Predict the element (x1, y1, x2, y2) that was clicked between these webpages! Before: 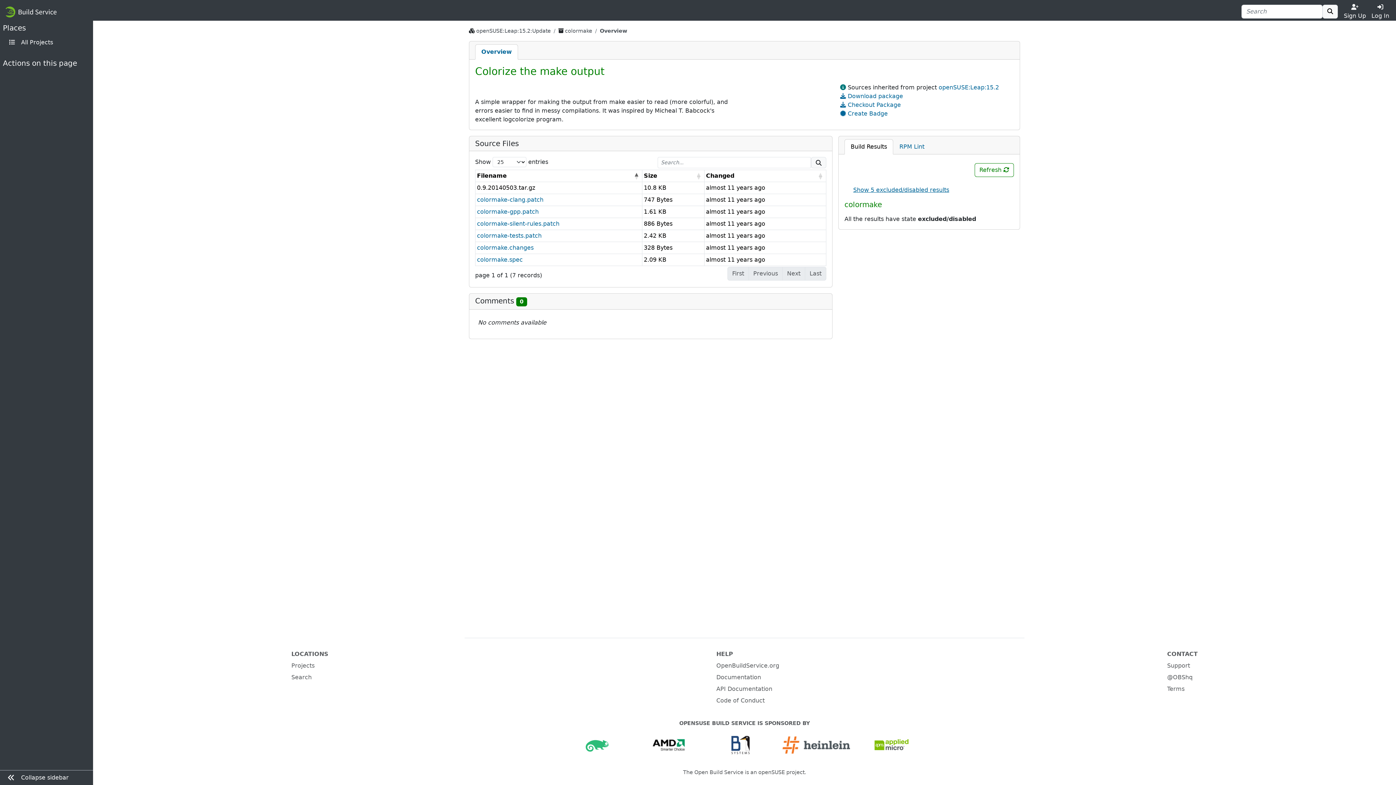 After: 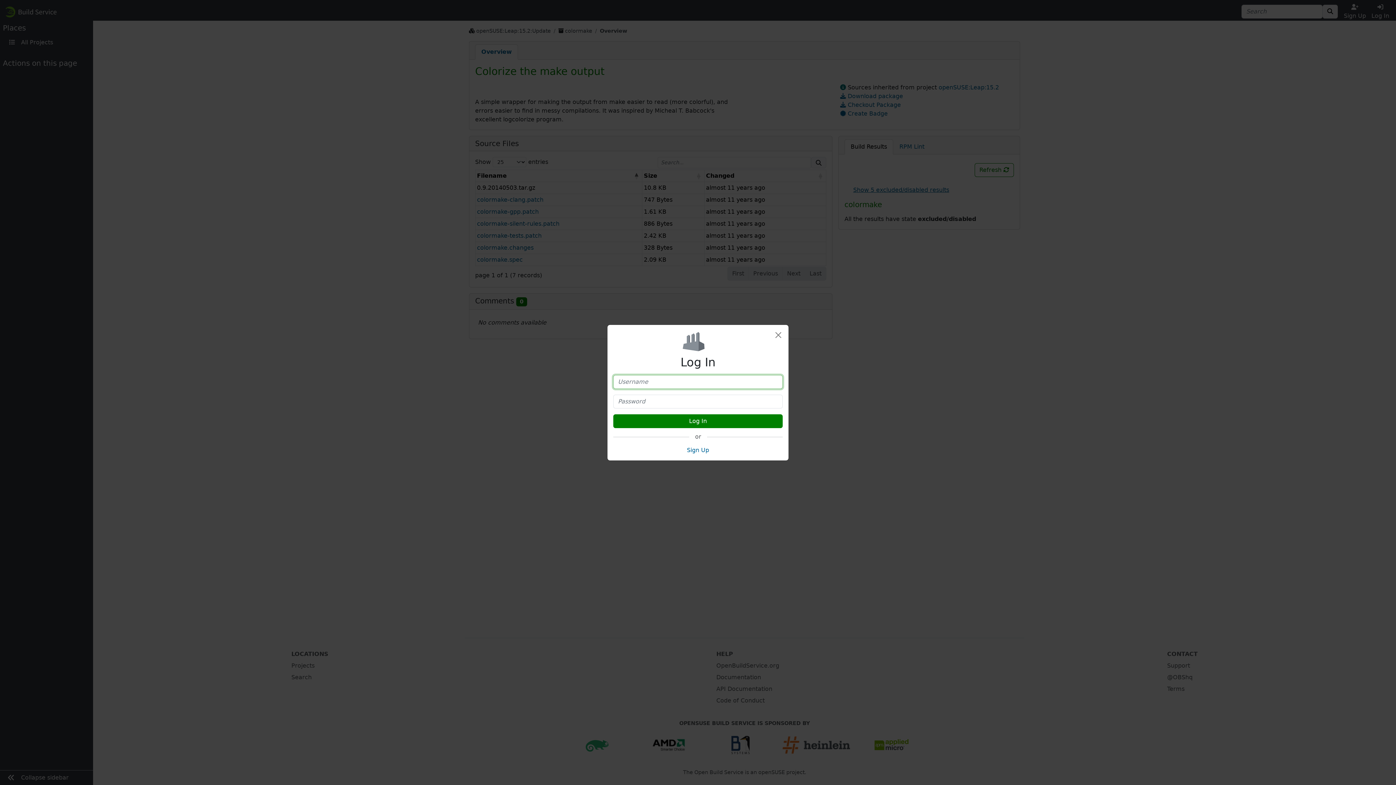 Action: label: Log In bbox: (1369, 2, 1392, 20)